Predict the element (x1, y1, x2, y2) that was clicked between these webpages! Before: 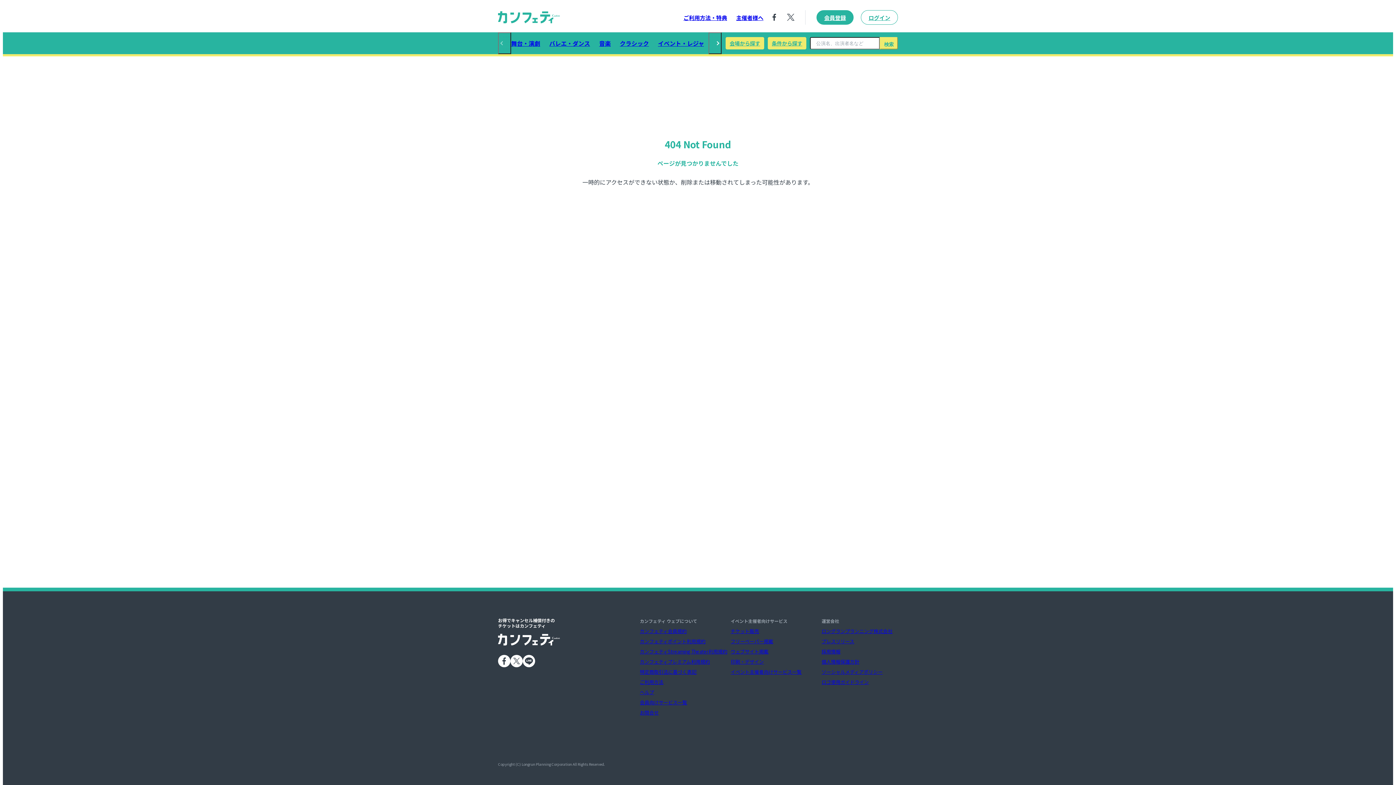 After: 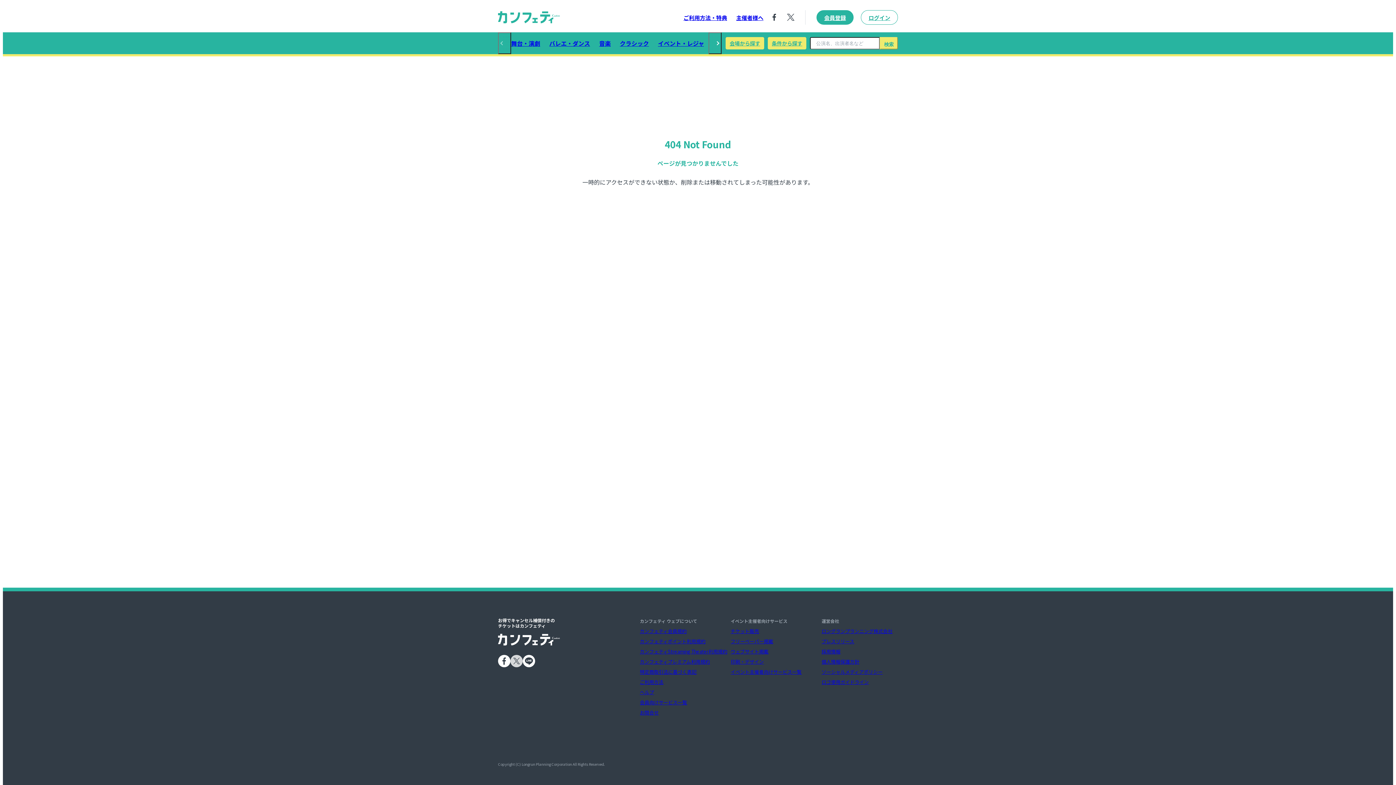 Action: bbox: (510, 655, 522, 667)